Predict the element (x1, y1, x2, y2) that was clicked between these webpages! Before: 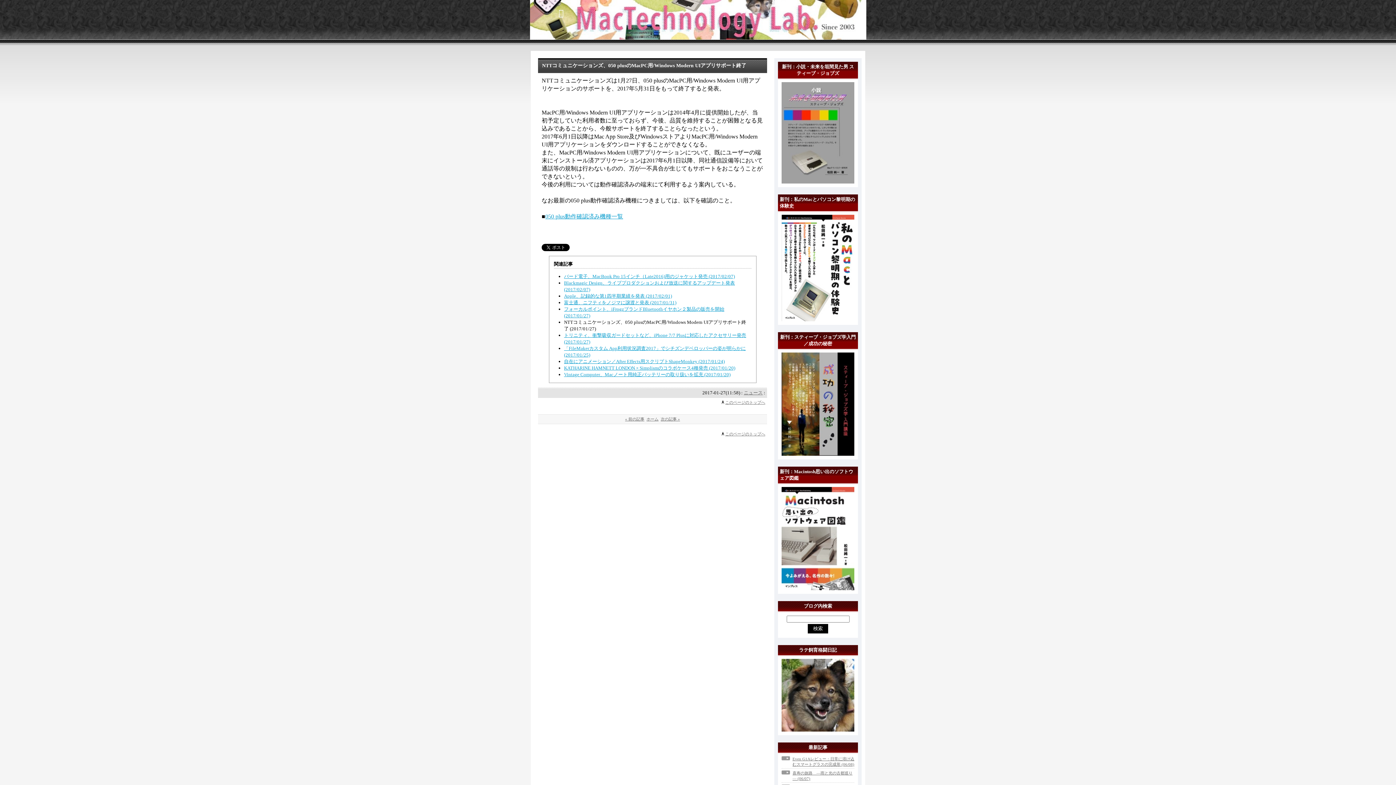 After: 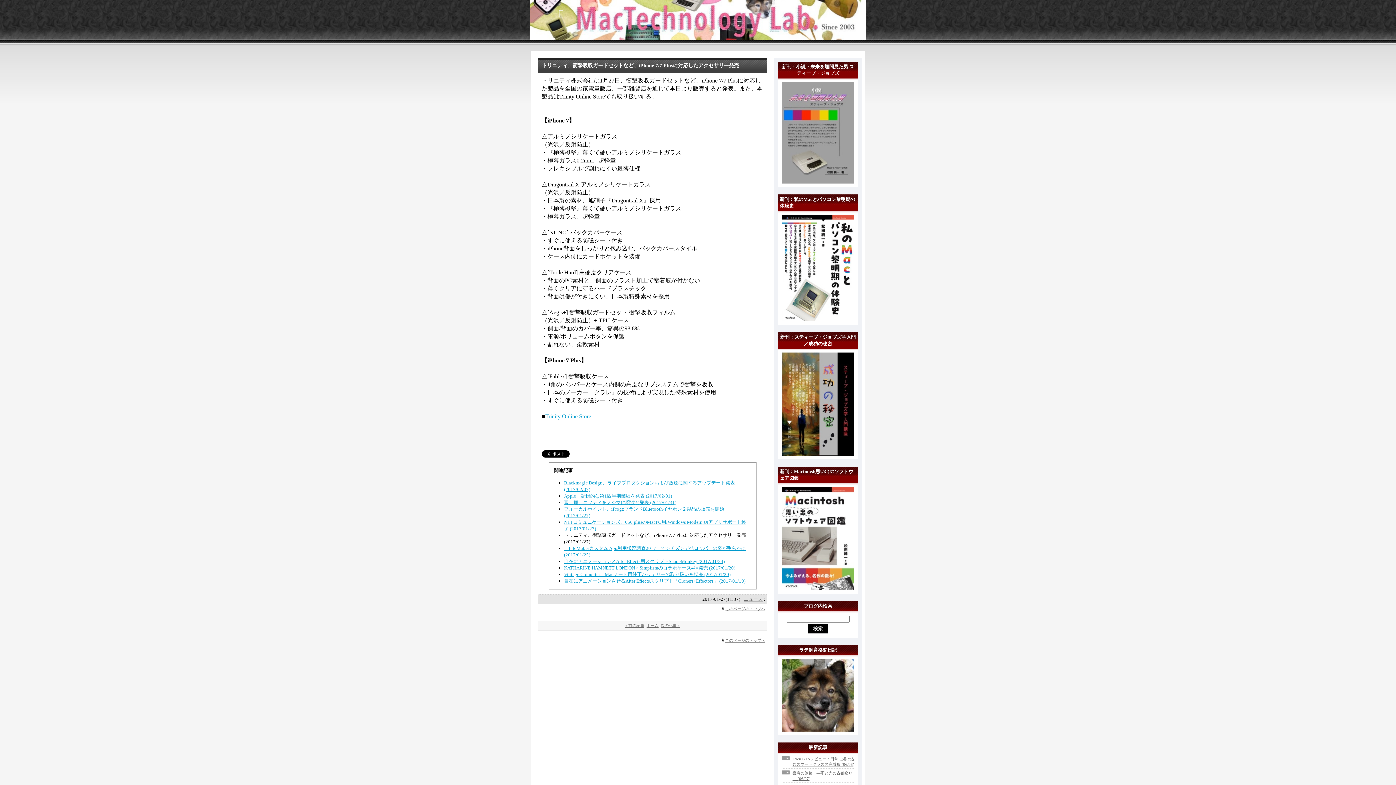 Action: label: 次の記事 » bbox: (660, 417, 680, 421)